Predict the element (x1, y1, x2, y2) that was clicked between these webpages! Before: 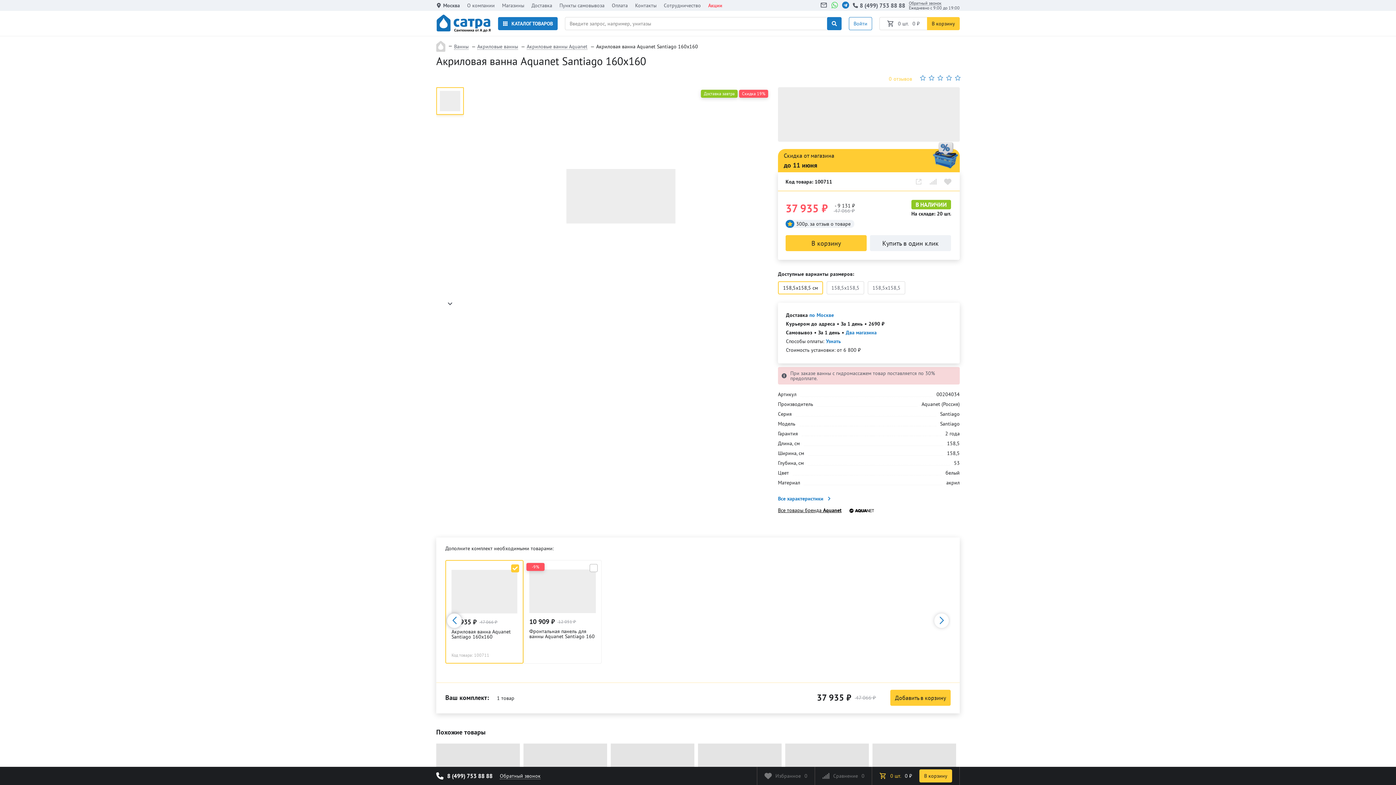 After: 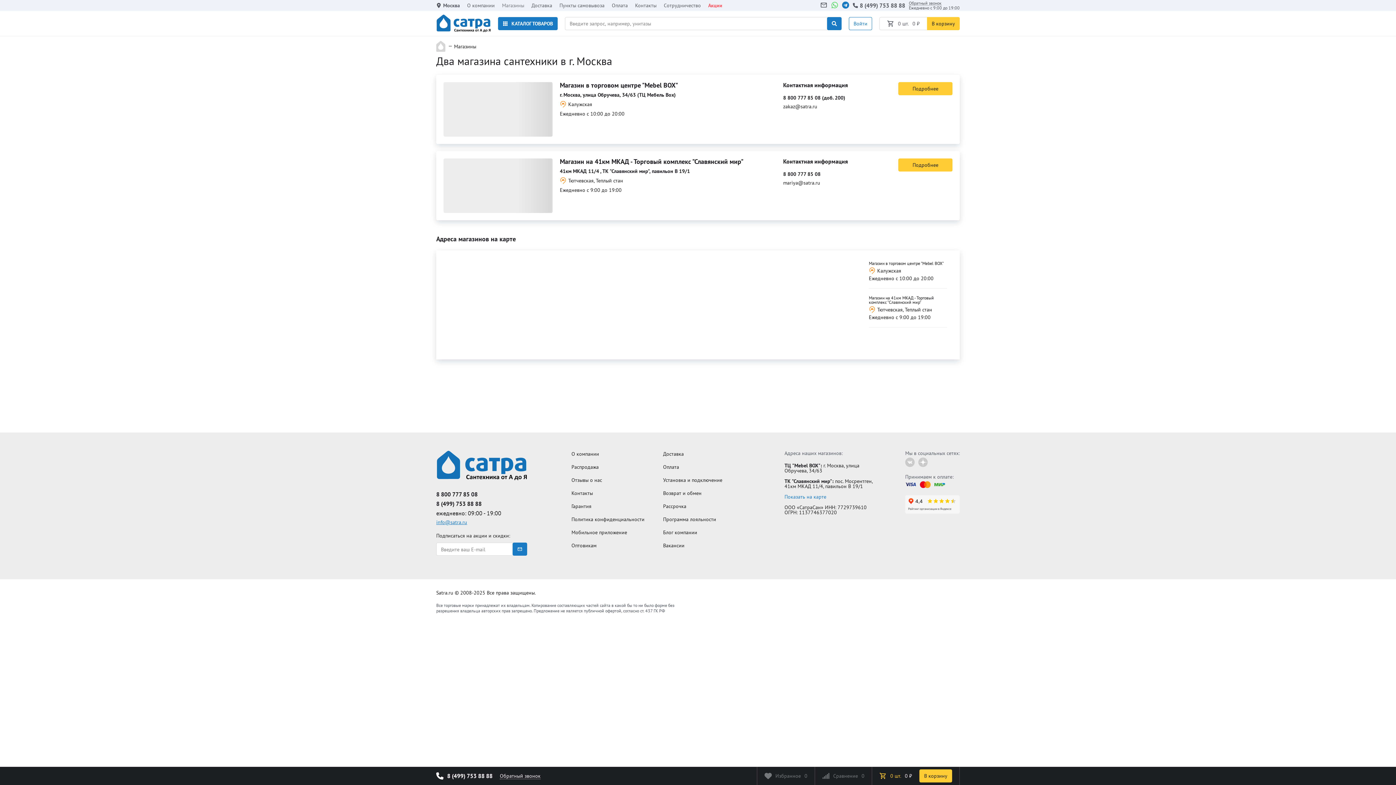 Action: label: Магазины bbox: (502, 2, 524, 8)